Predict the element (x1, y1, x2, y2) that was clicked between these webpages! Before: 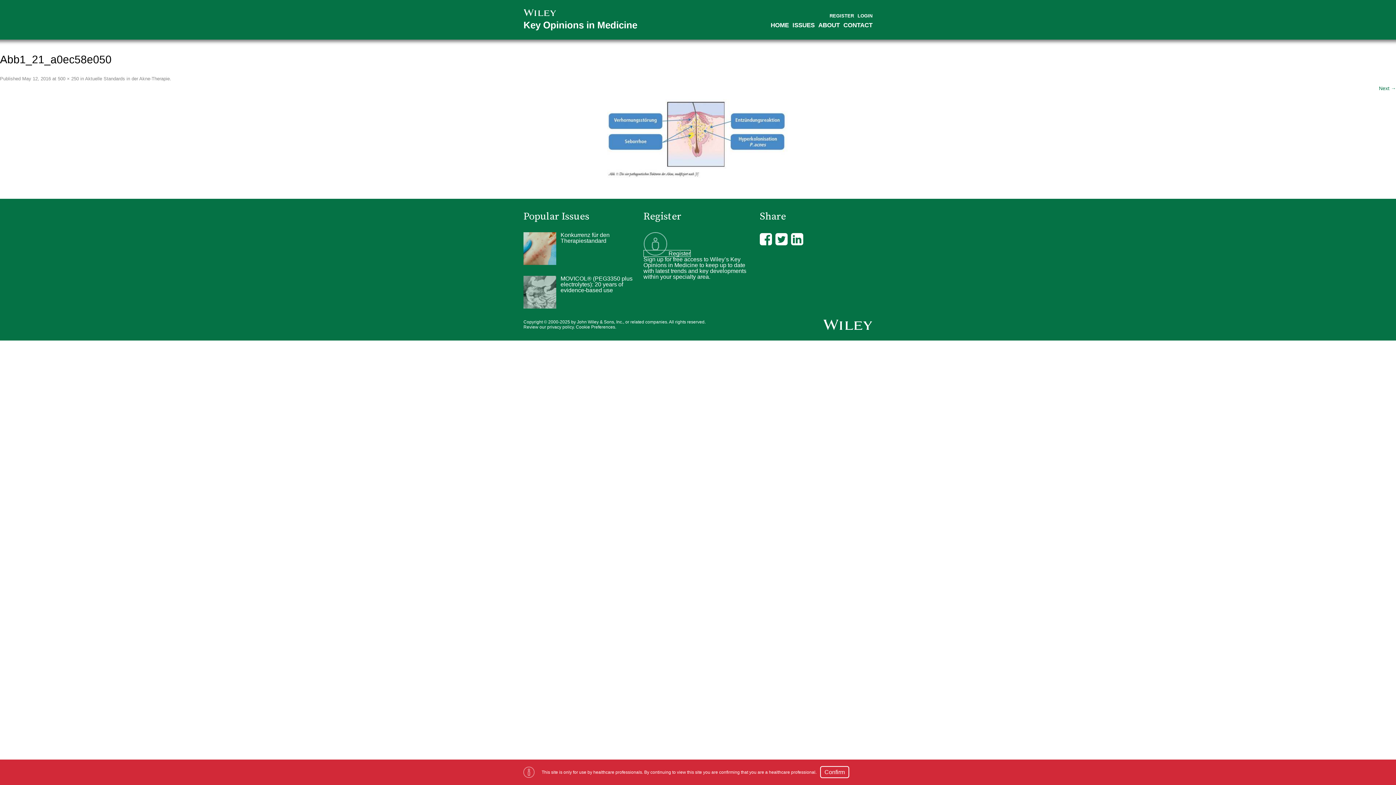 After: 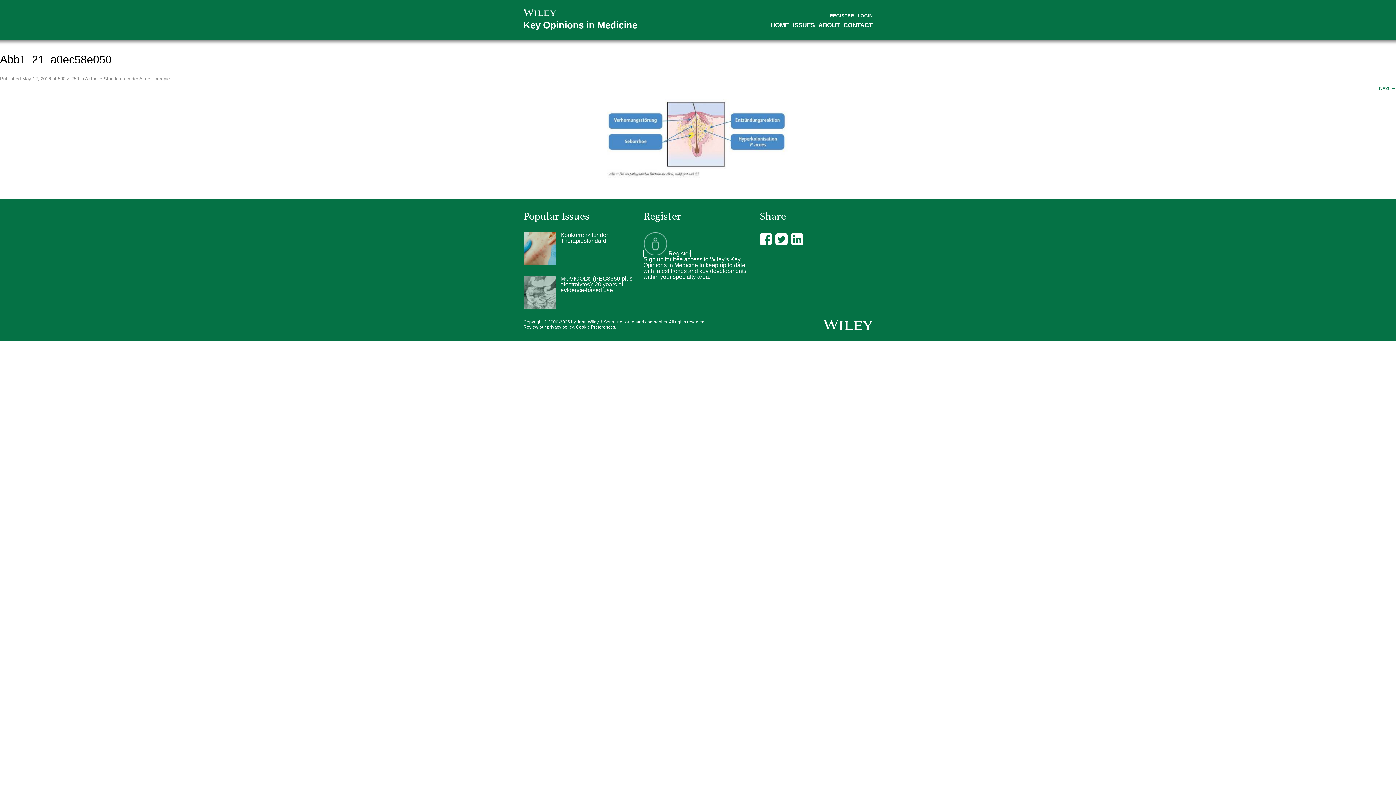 Action: label: Confirm bbox: (820, 766, 849, 778)